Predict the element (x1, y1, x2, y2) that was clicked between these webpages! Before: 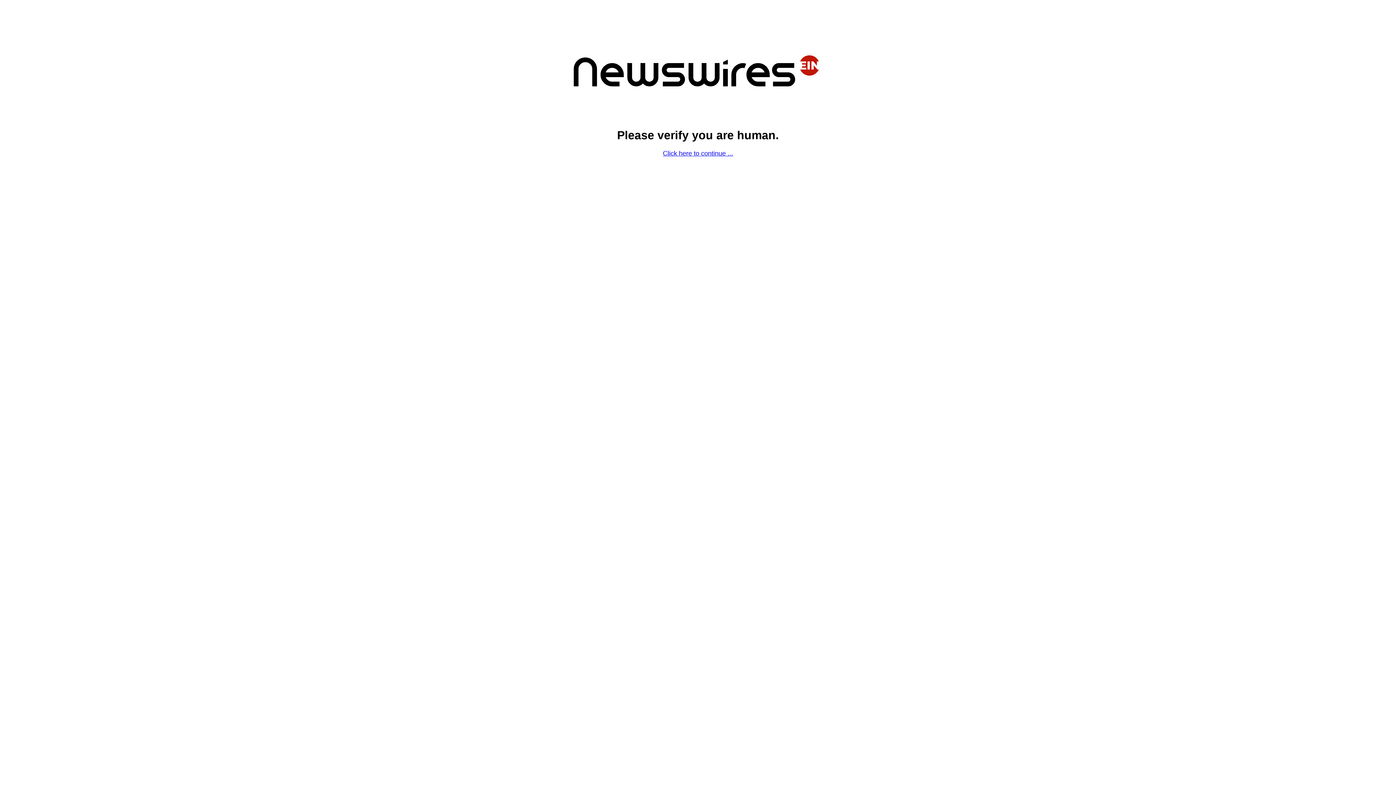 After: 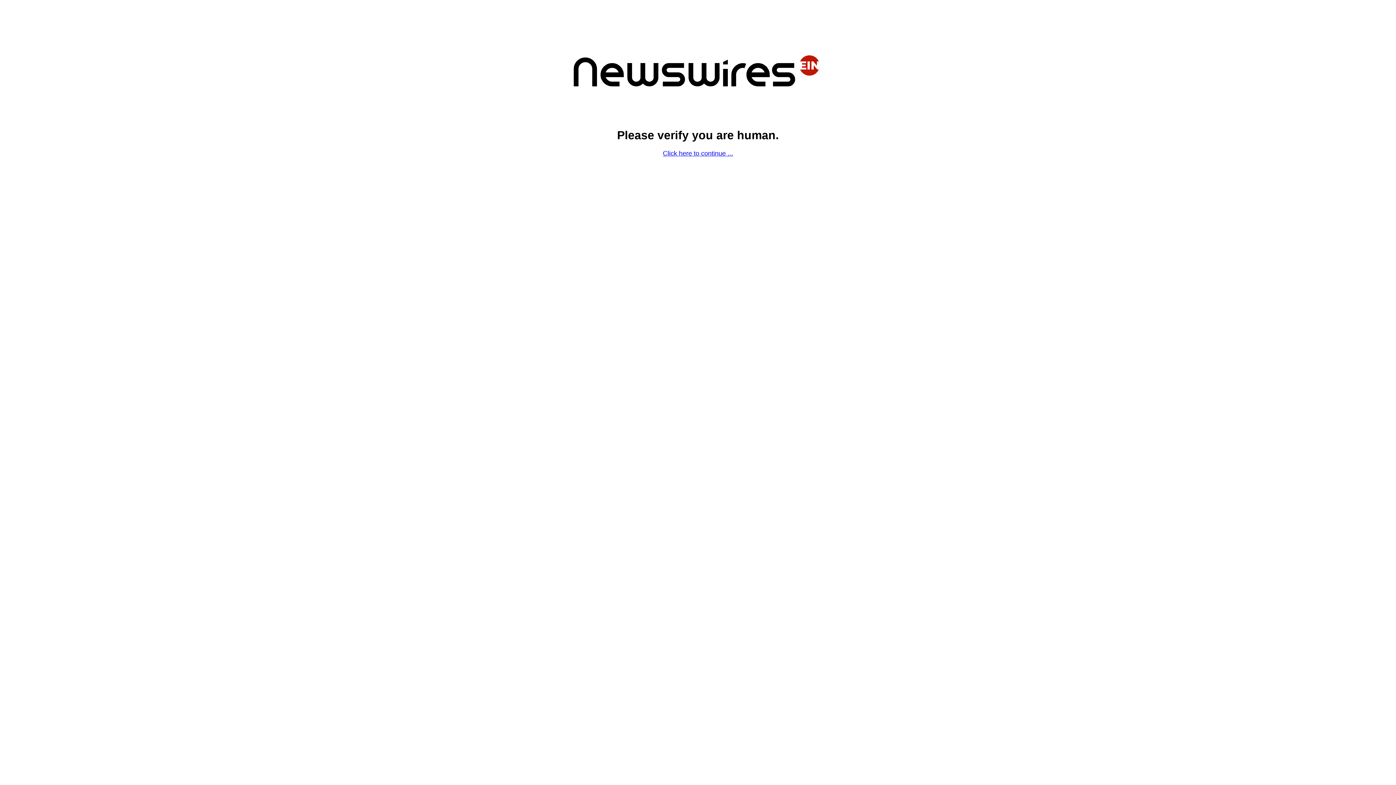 Action: label: Click here to continue ... bbox: (663, 149, 733, 157)